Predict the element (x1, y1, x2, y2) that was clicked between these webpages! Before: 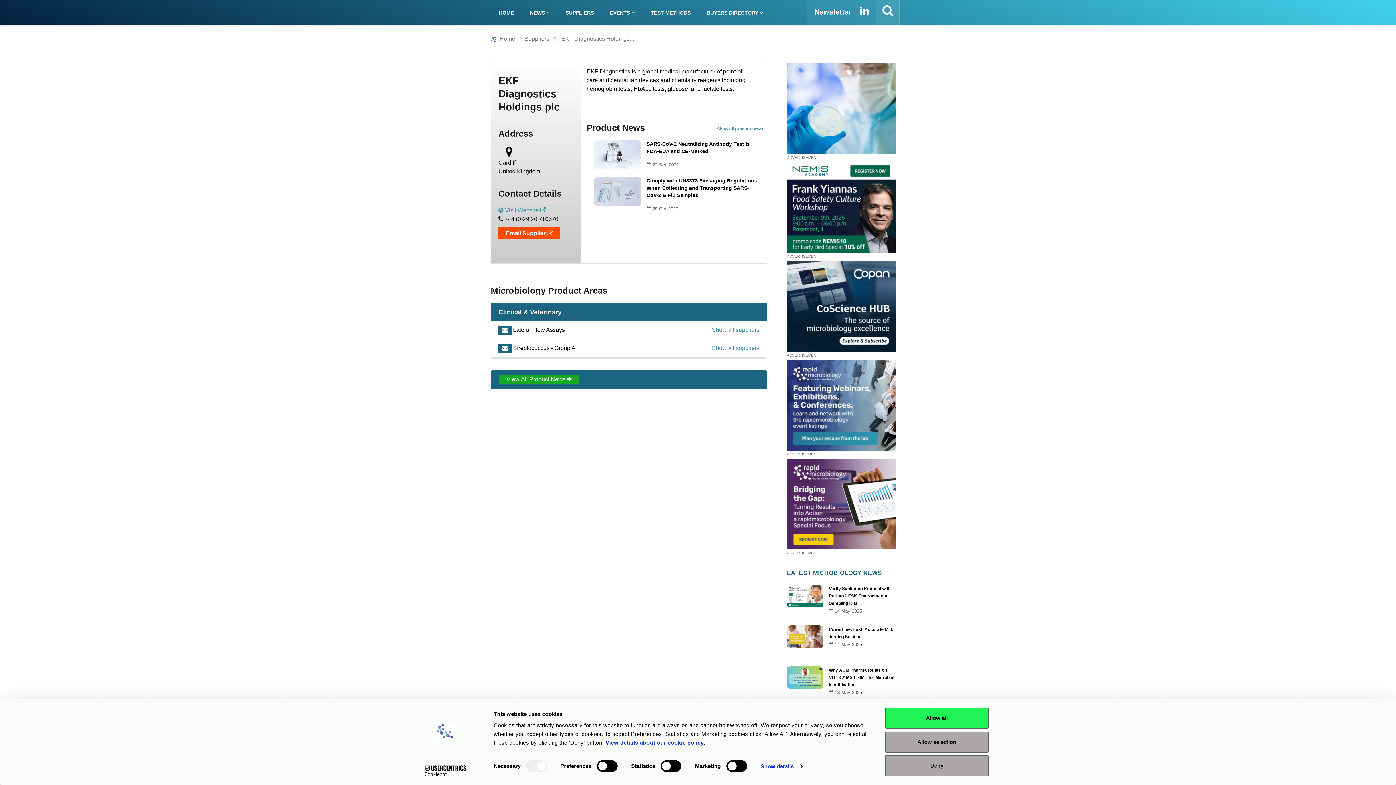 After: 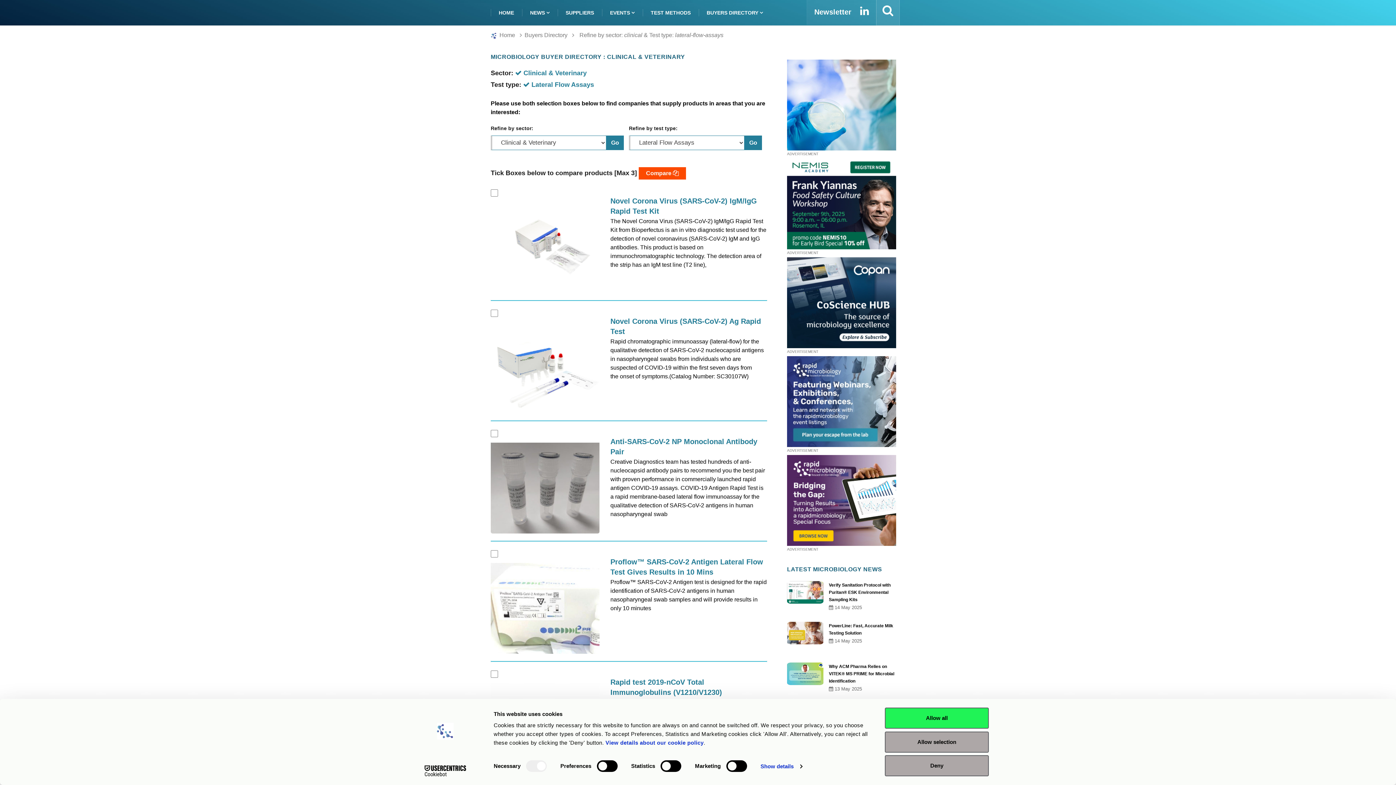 Action: label: Show all suppliers bbox: (712, 326, 759, 333)